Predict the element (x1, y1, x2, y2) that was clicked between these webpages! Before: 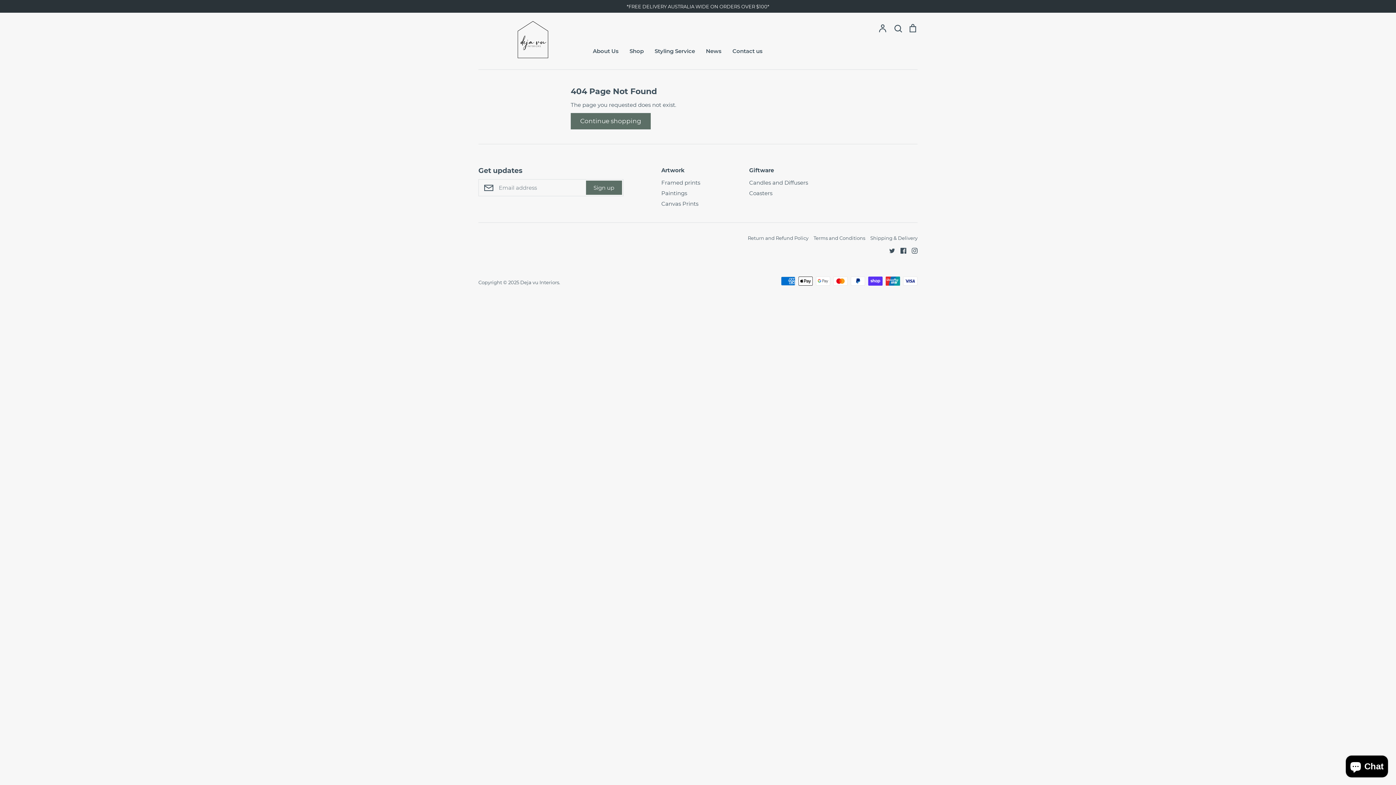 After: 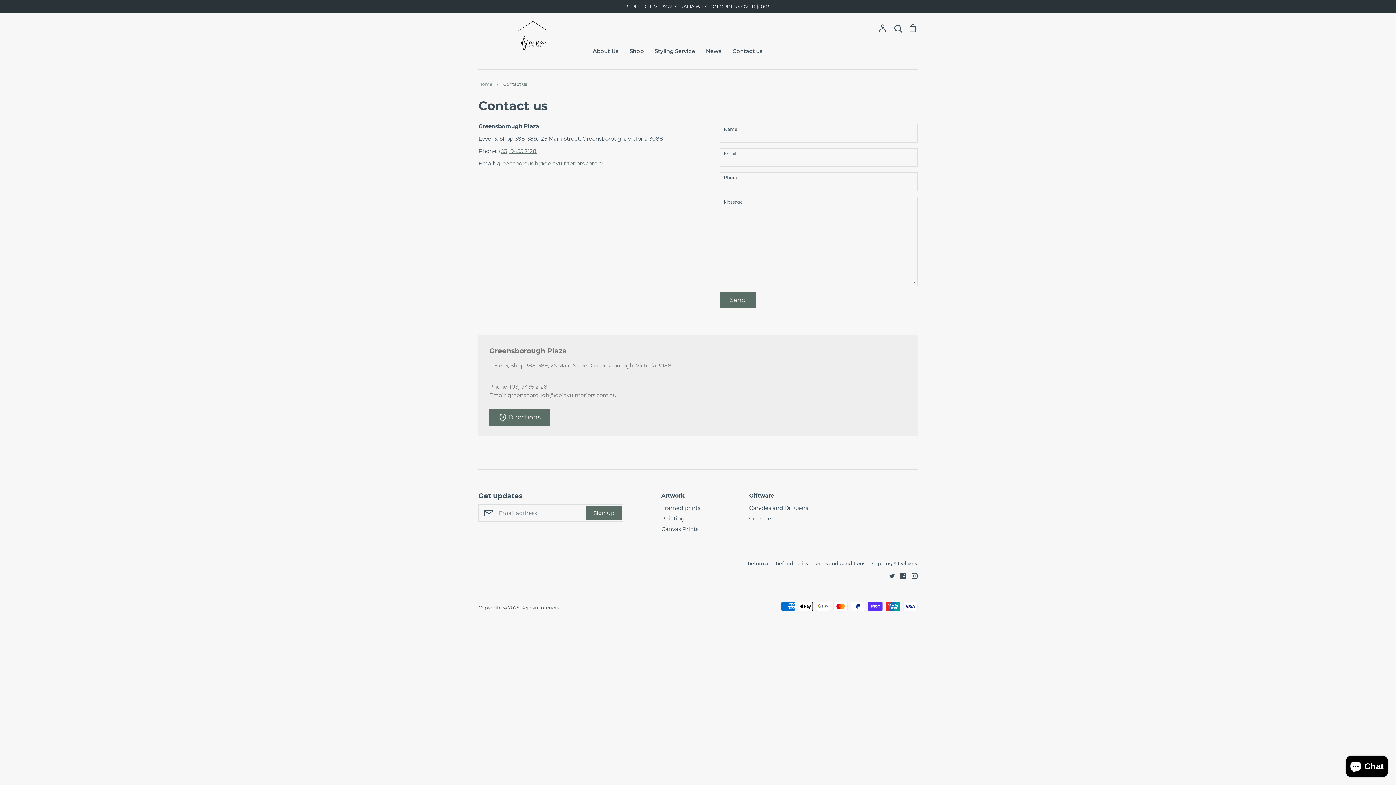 Action: bbox: (732, 47, 762, 54) label: Contact us